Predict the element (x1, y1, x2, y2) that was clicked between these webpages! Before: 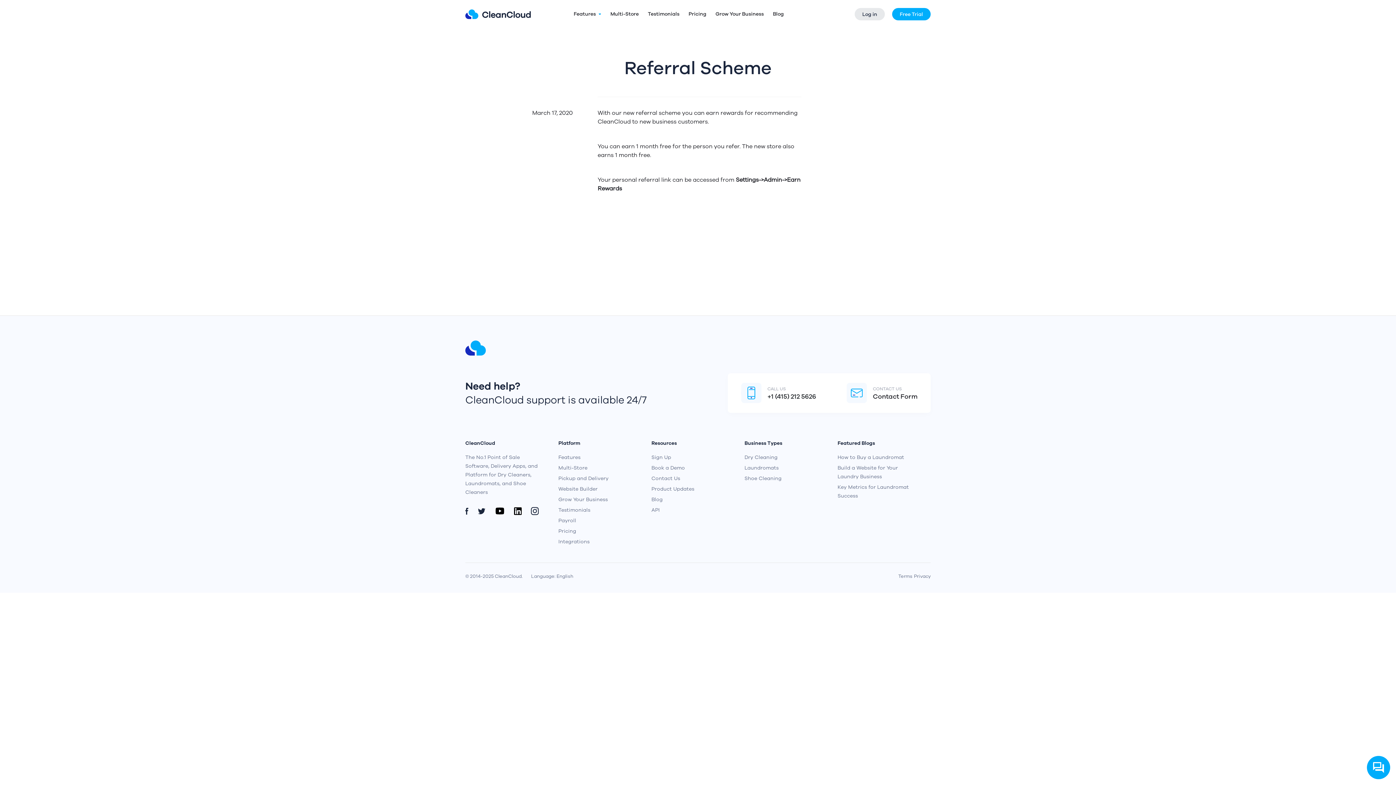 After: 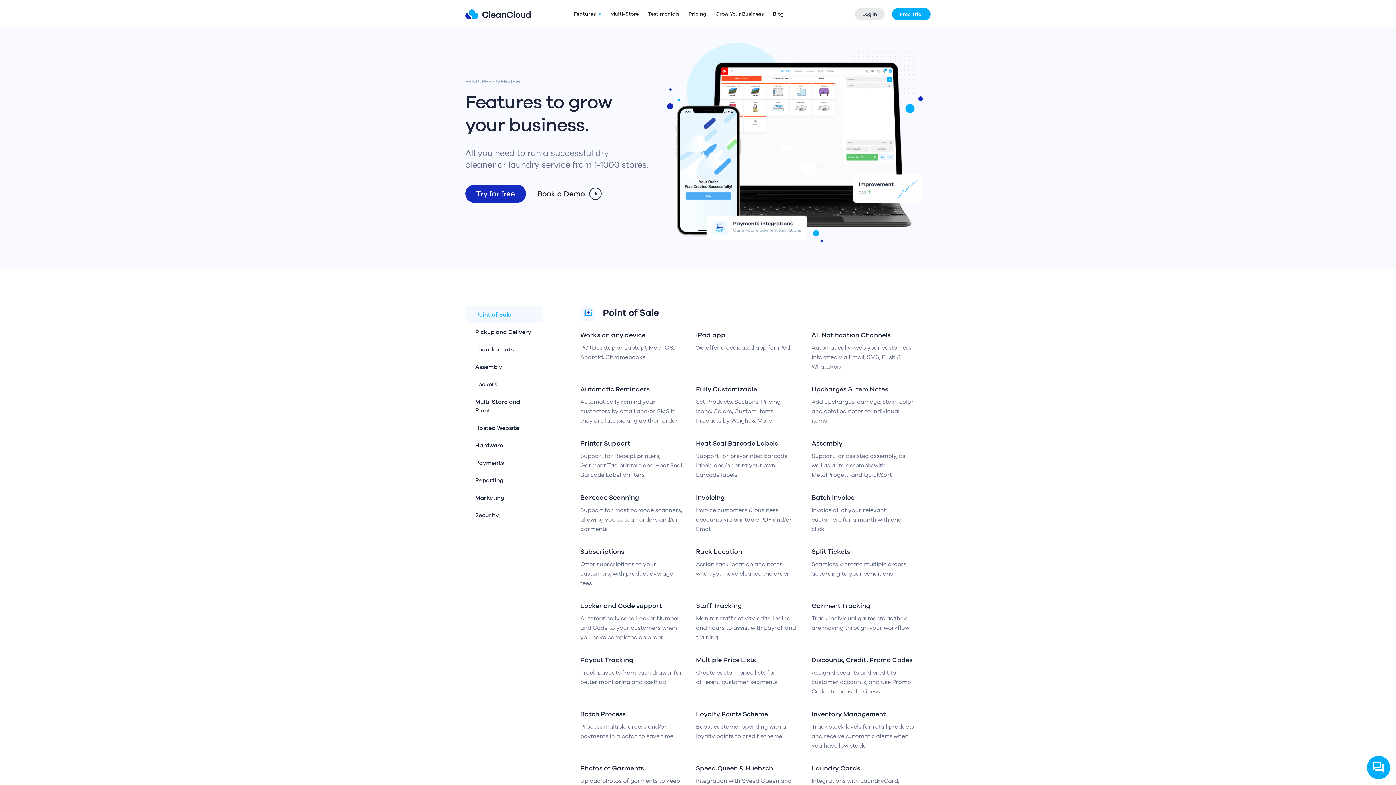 Action: label: Features bbox: (558, 453, 633, 462)